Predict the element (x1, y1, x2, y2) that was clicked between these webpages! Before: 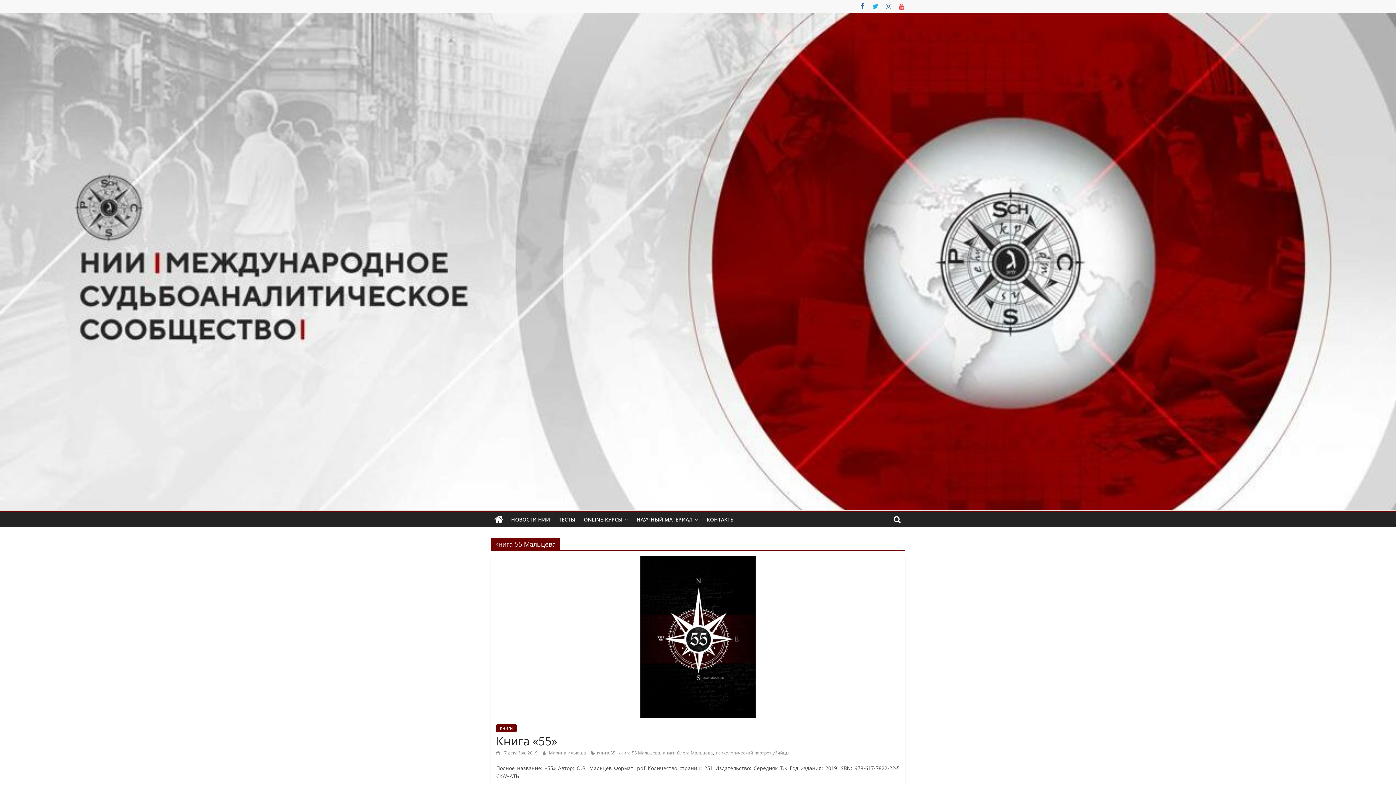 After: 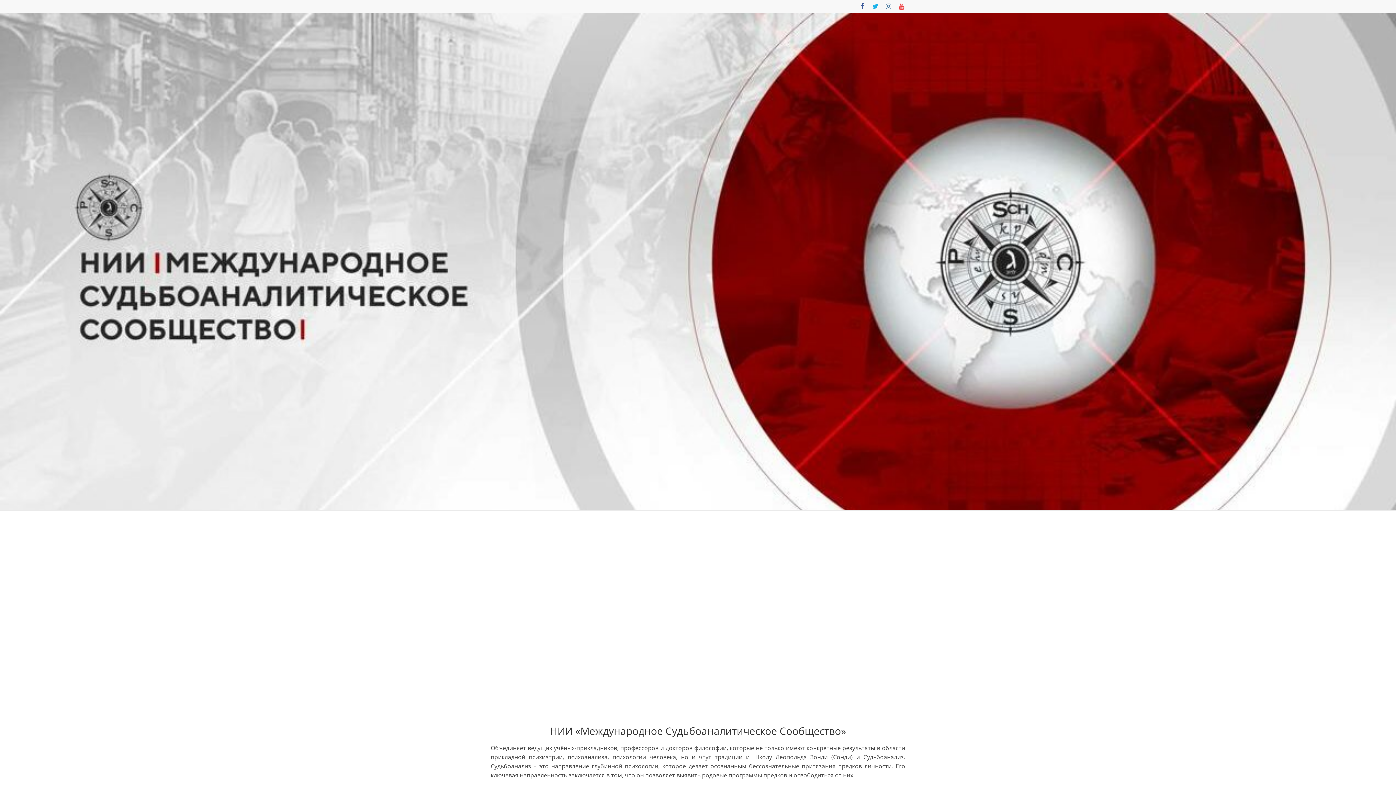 Action: bbox: (490, 512, 506, 527)